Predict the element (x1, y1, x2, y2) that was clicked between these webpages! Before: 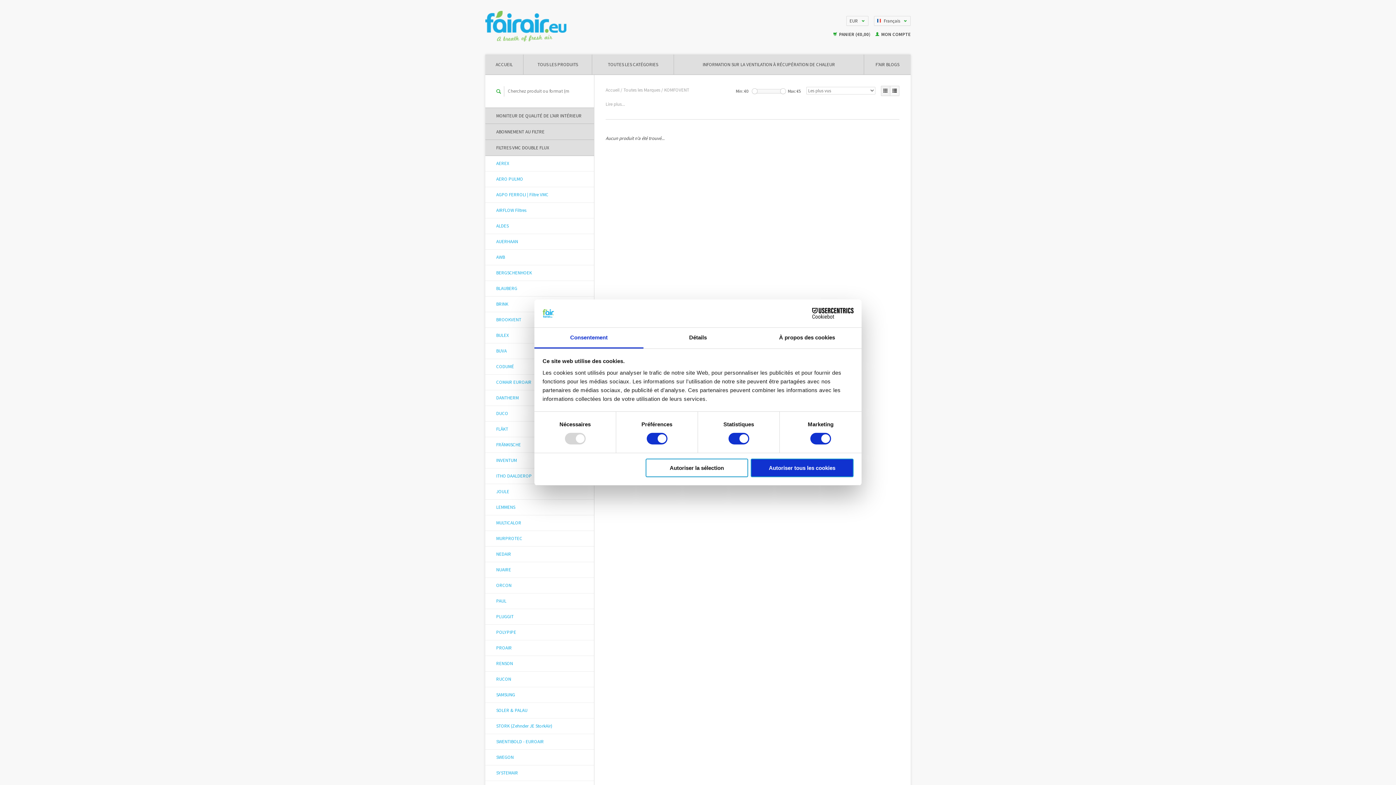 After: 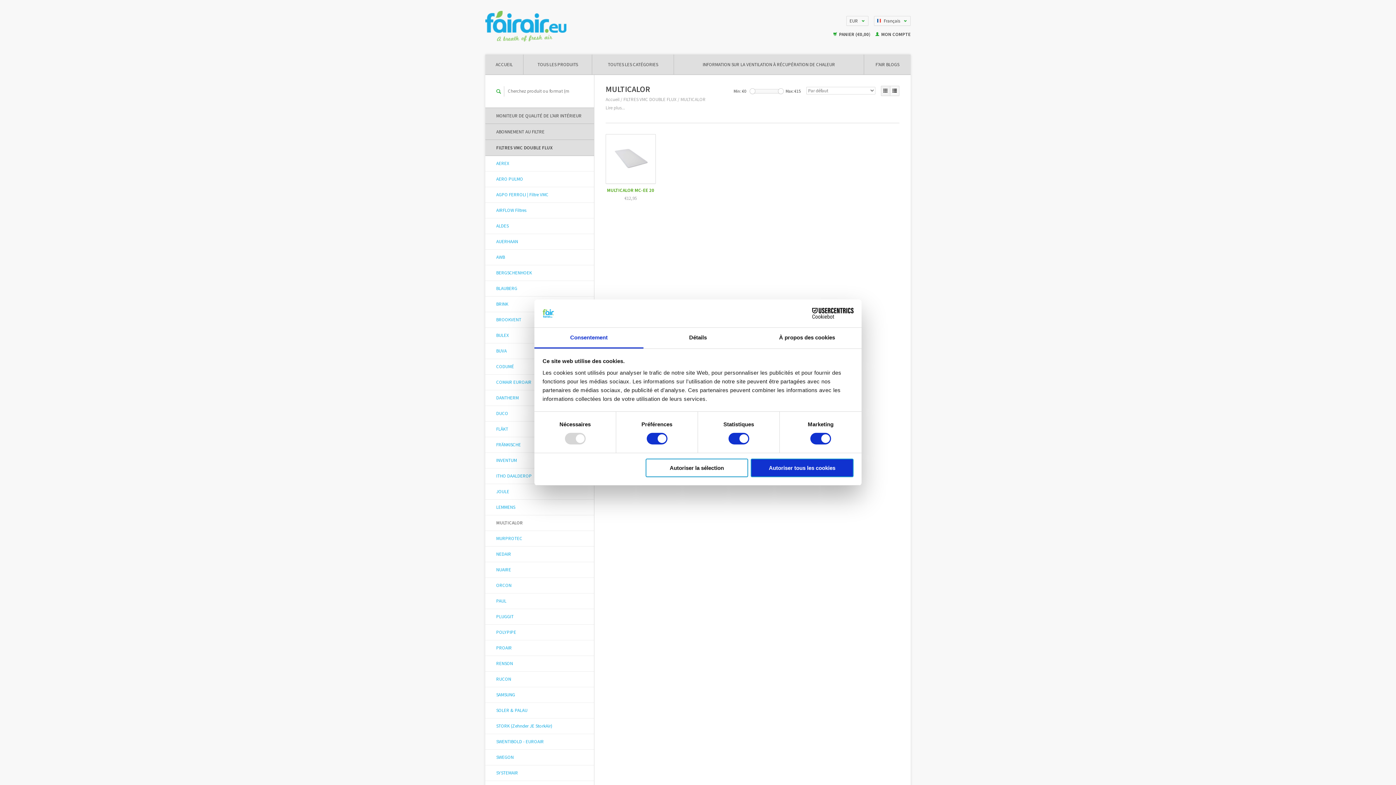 Action: bbox: (485, 515, 594, 531) label: MULTICALOR